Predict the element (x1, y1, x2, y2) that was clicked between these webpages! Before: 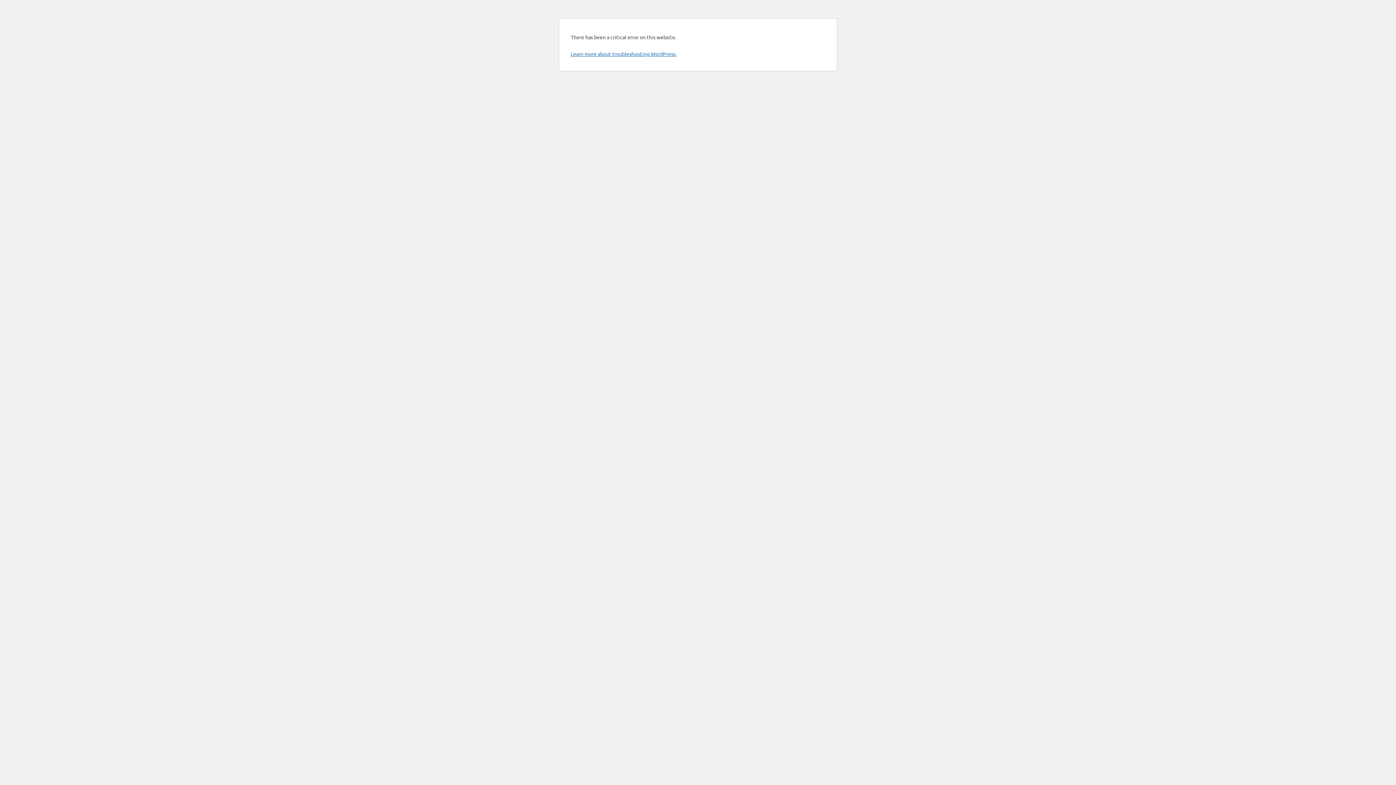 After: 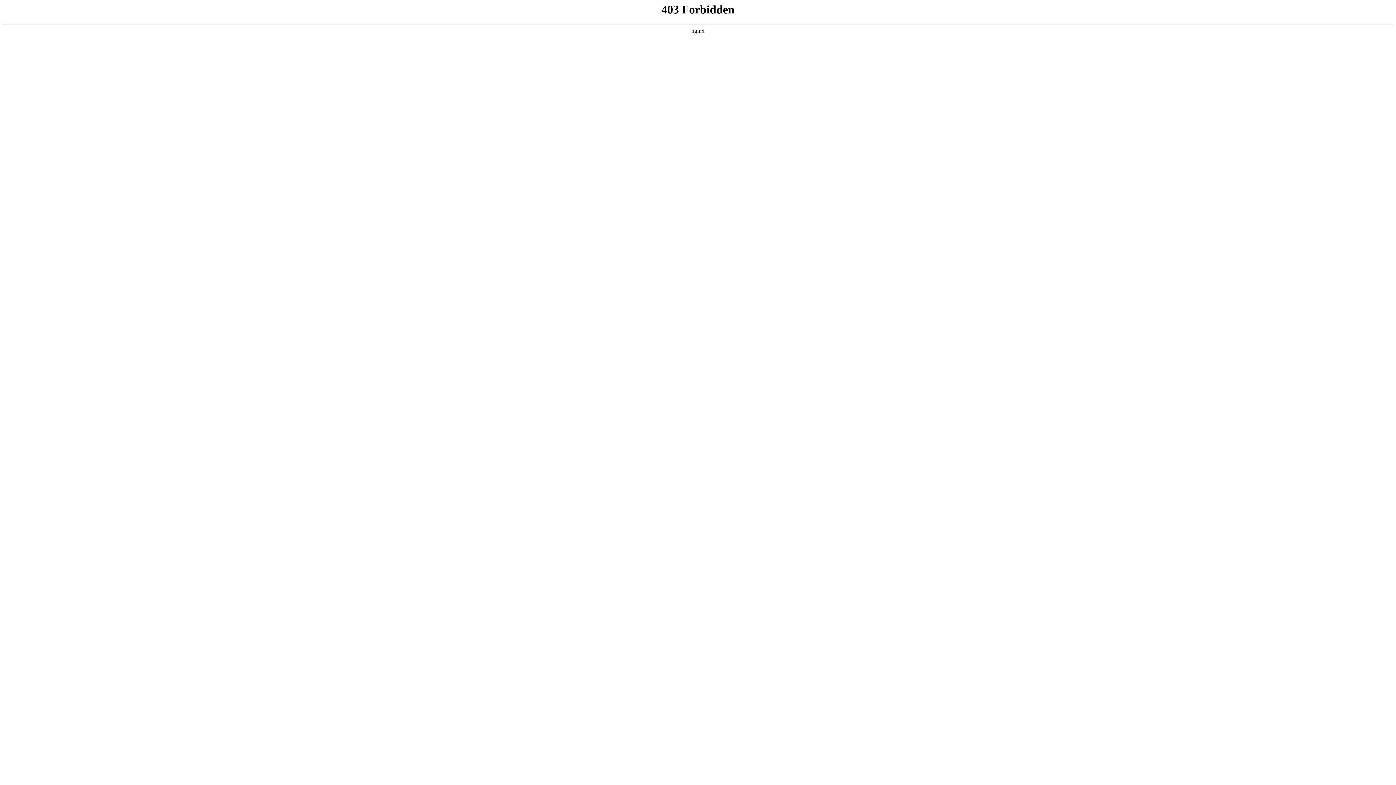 Action: label: Learn more about troubleshooting WordPress. bbox: (570, 50, 676, 57)